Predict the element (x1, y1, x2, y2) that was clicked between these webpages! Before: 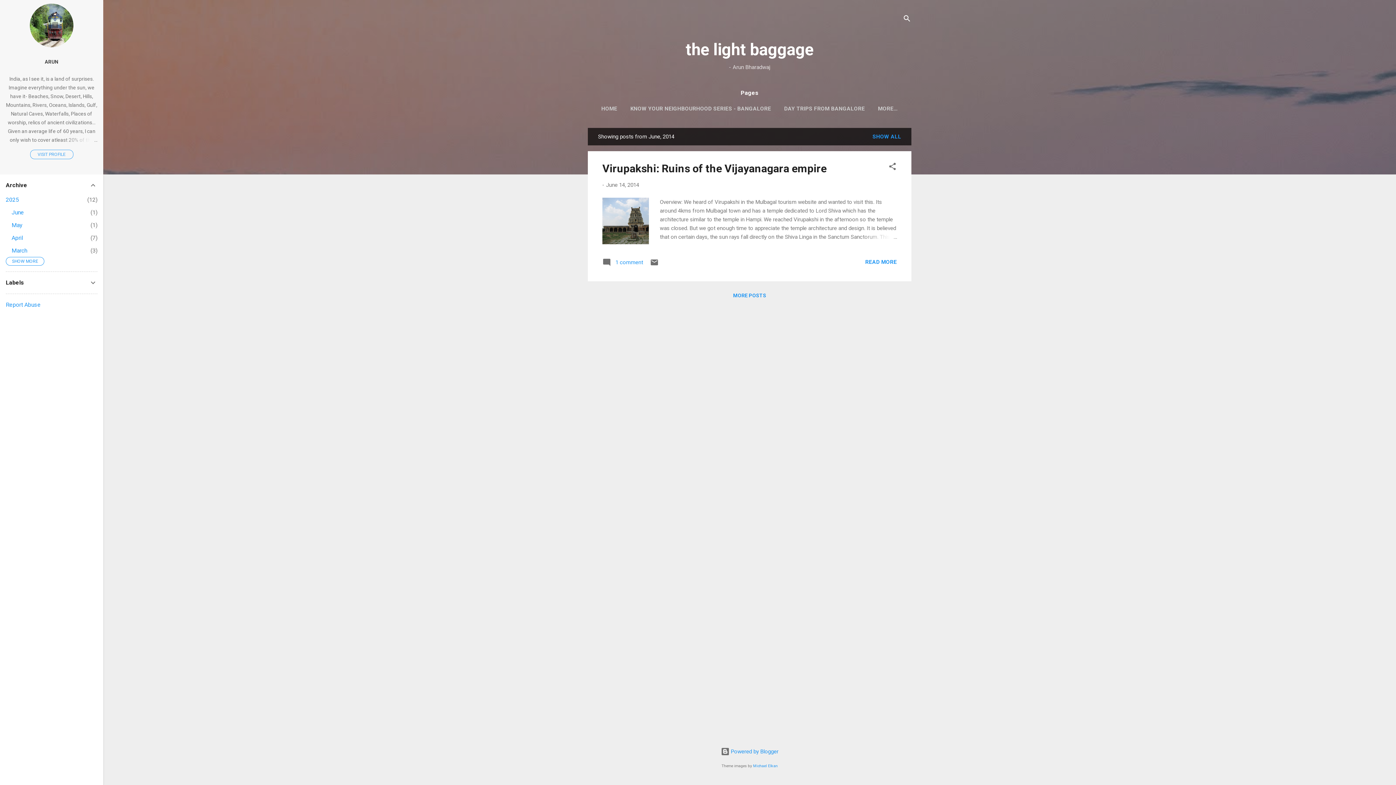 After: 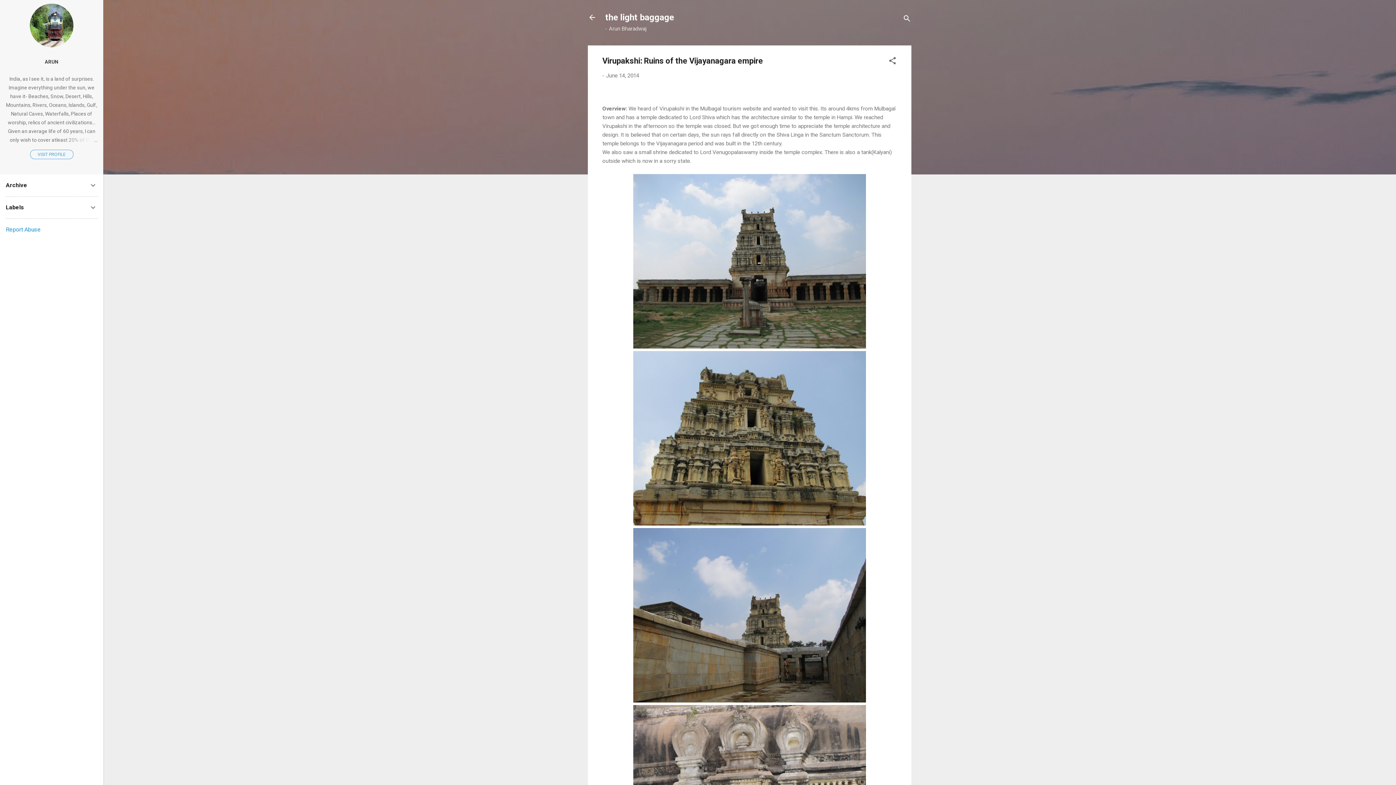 Action: bbox: (862, 232, 897, 241)